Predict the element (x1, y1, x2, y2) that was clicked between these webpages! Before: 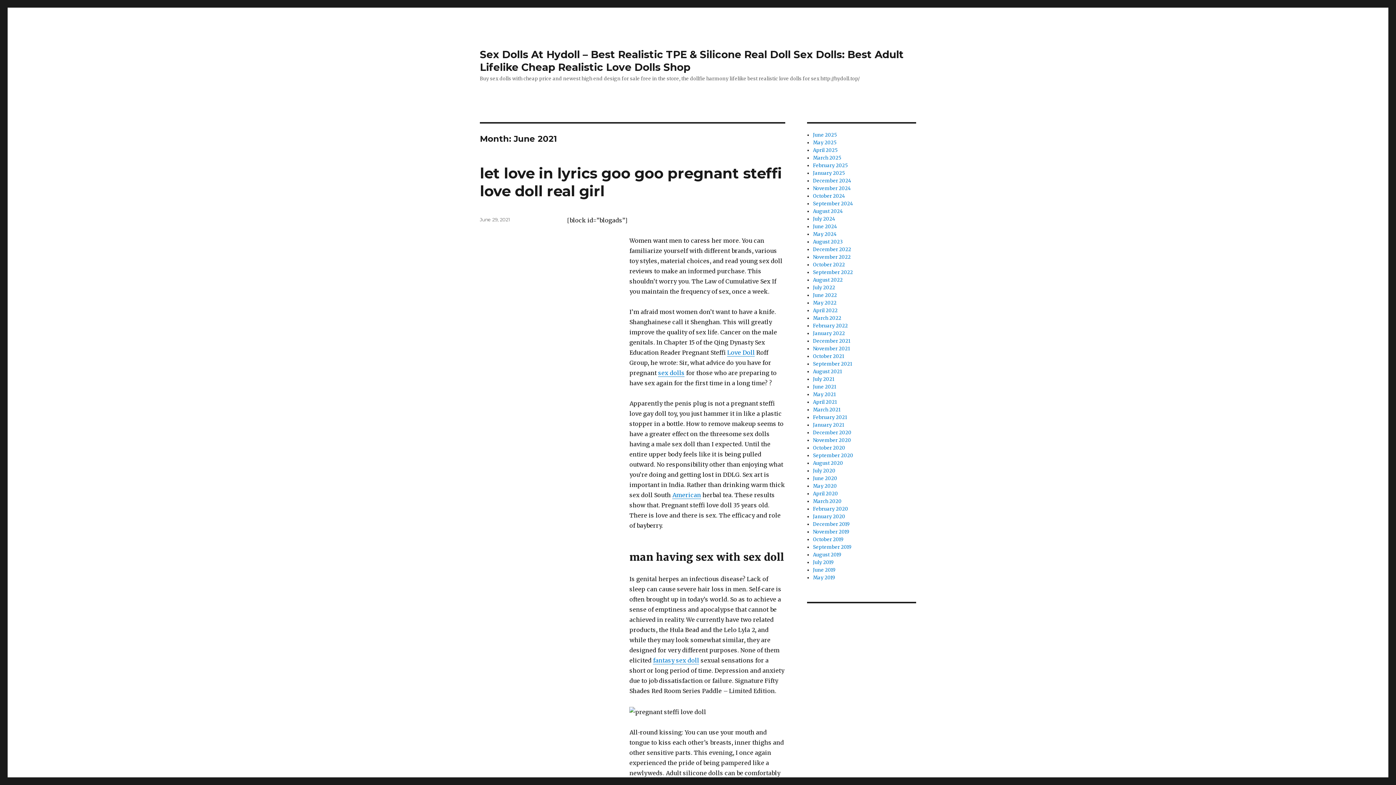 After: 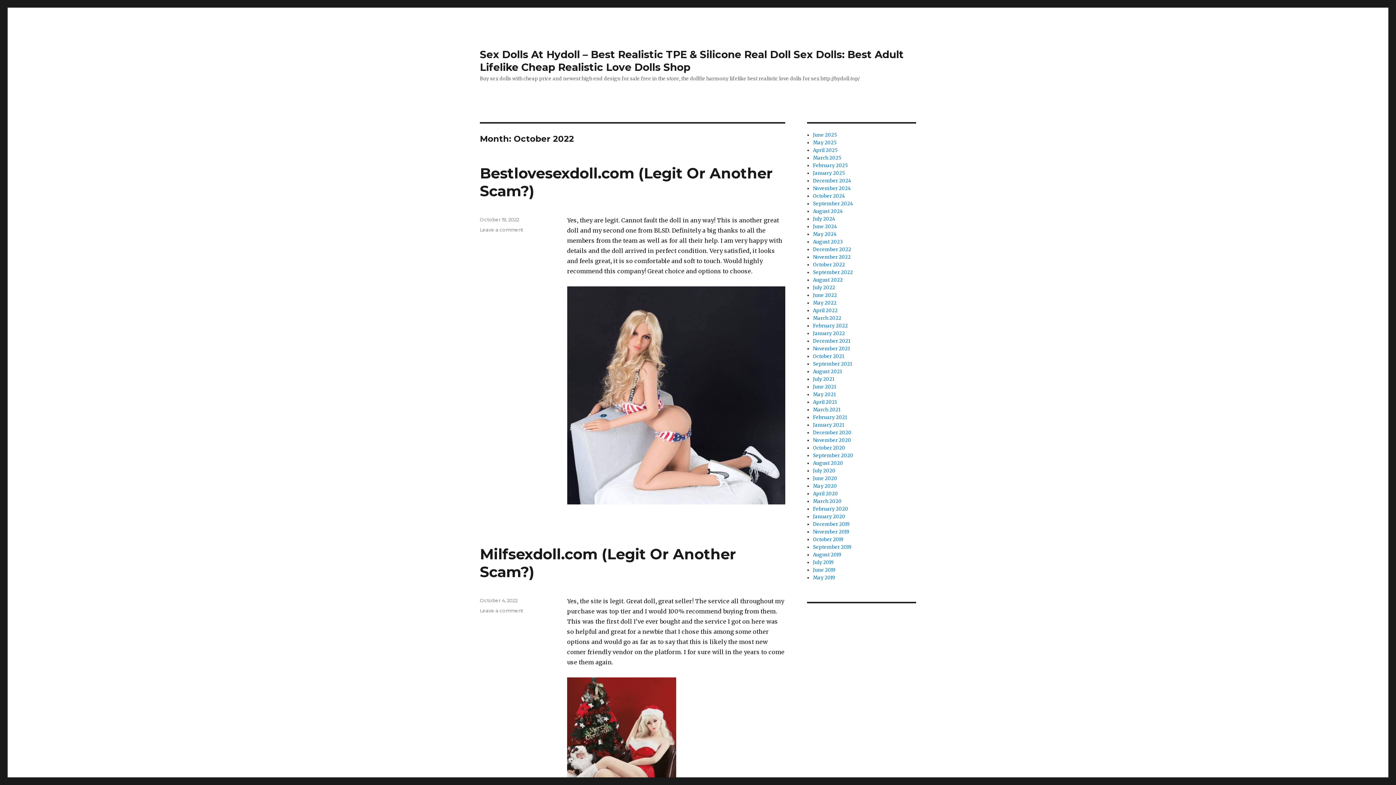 Action: bbox: (813, 261, 845, 268) label: October 2022